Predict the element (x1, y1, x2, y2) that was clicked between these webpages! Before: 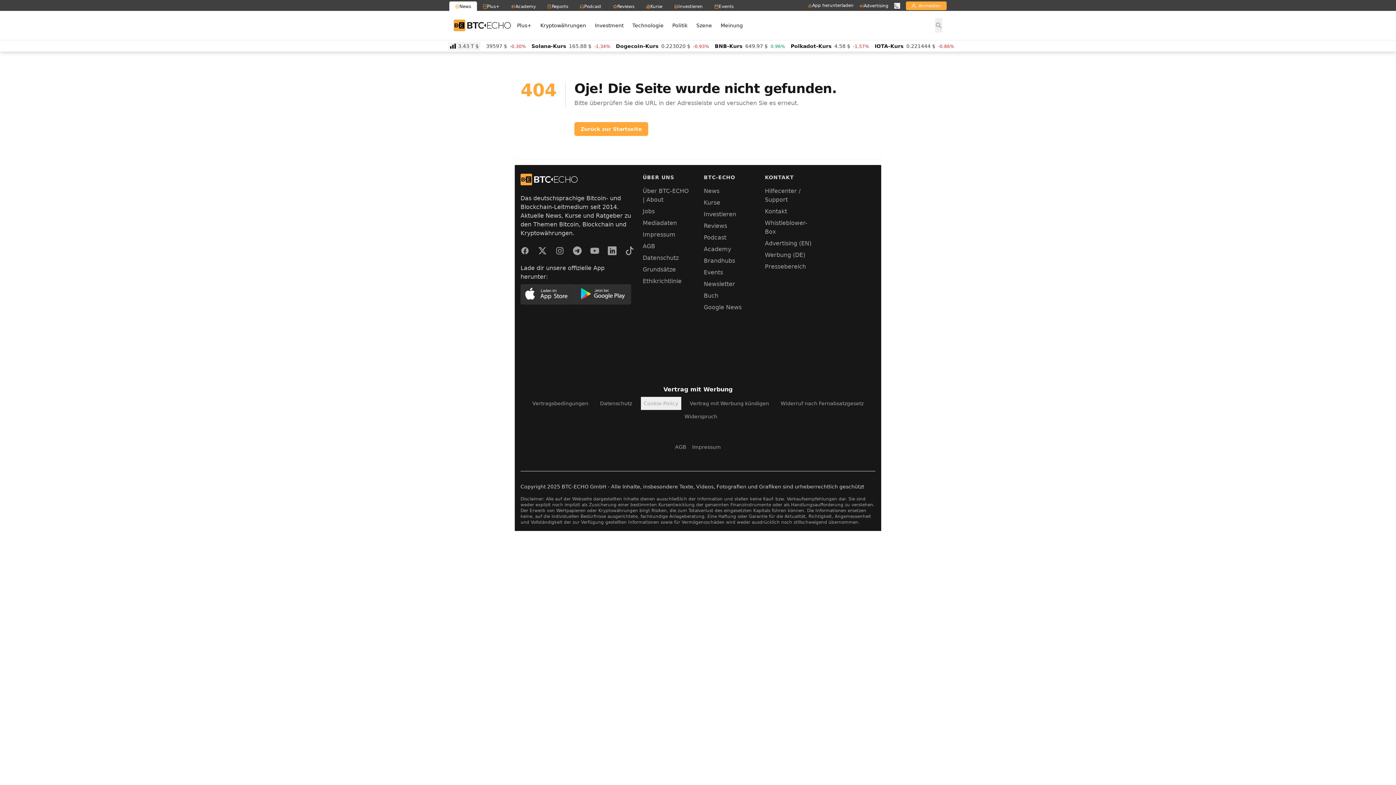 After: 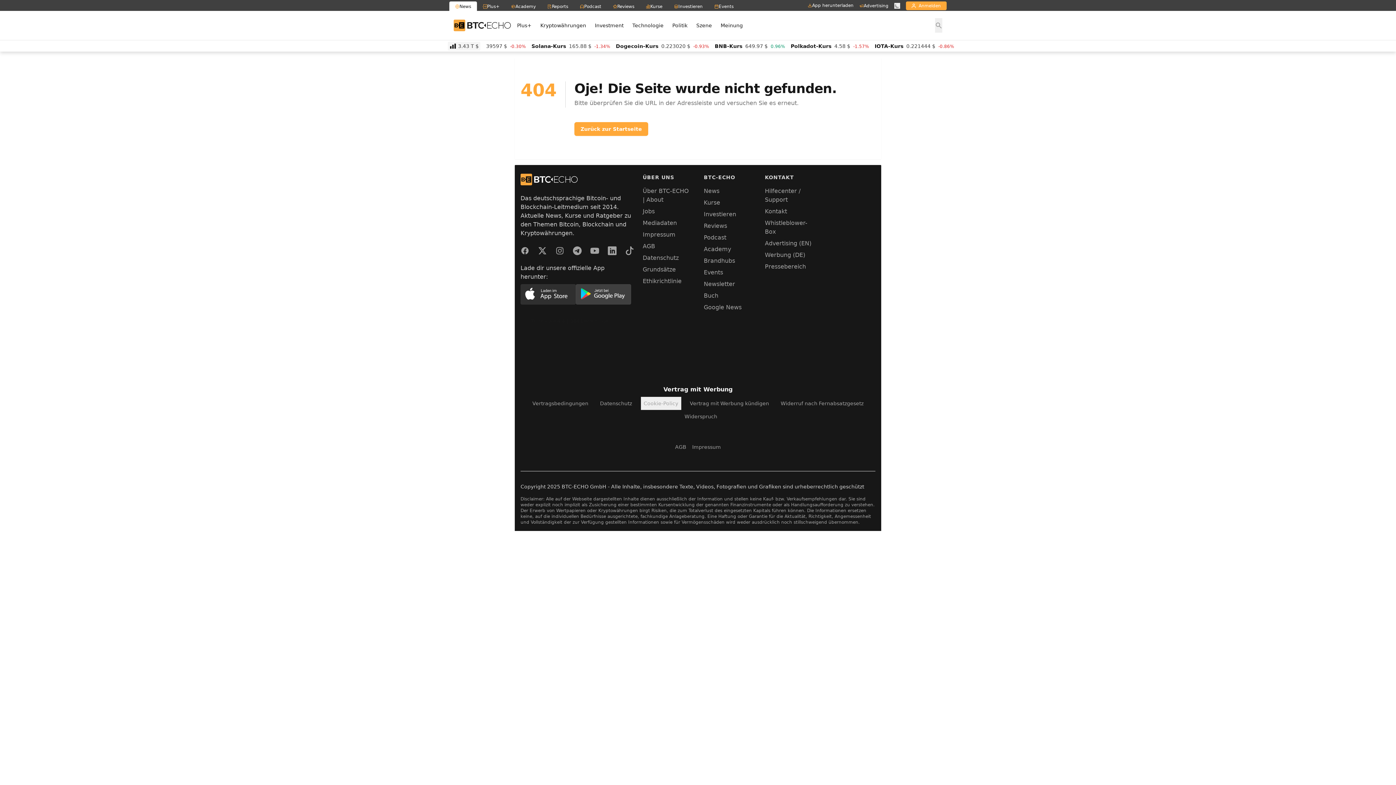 Action: bbox: (576, 284, 631, 304)